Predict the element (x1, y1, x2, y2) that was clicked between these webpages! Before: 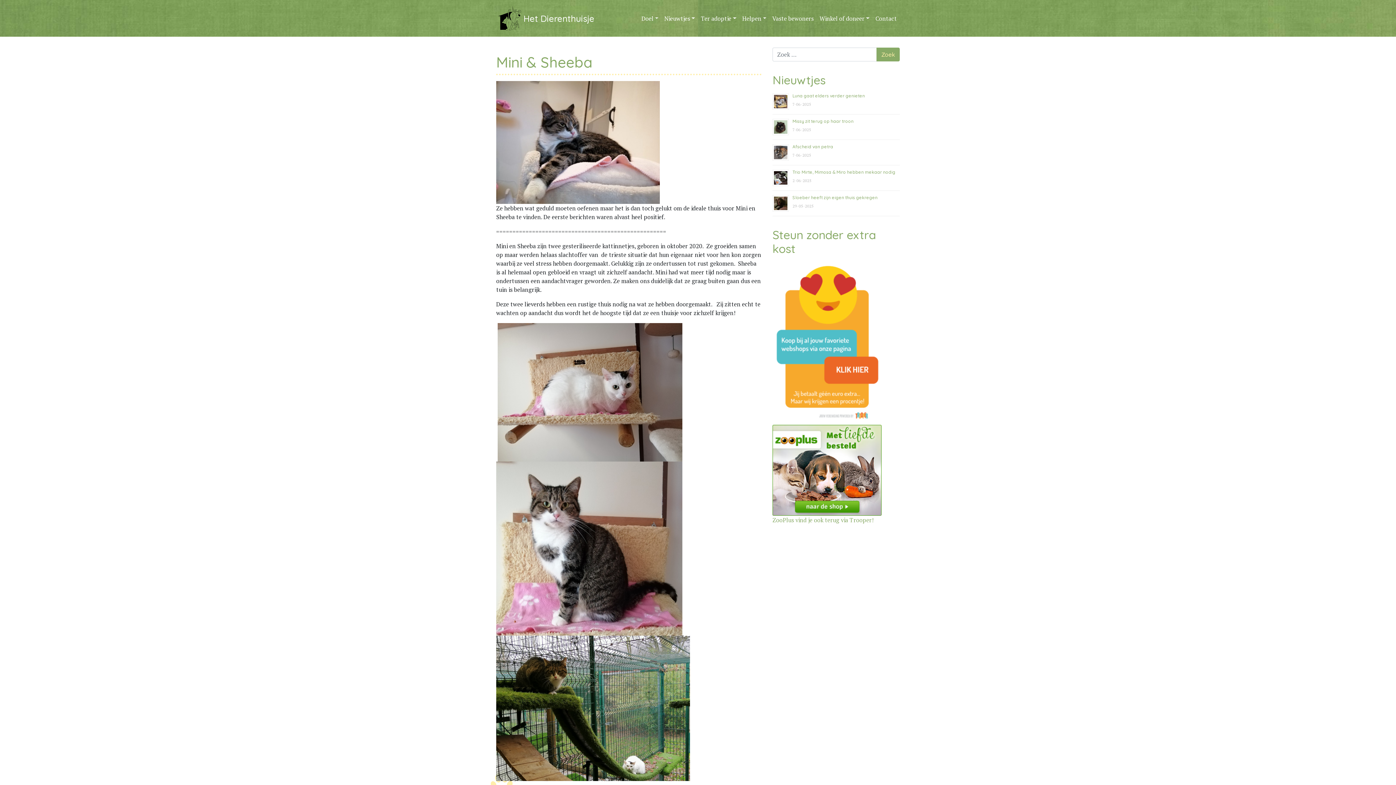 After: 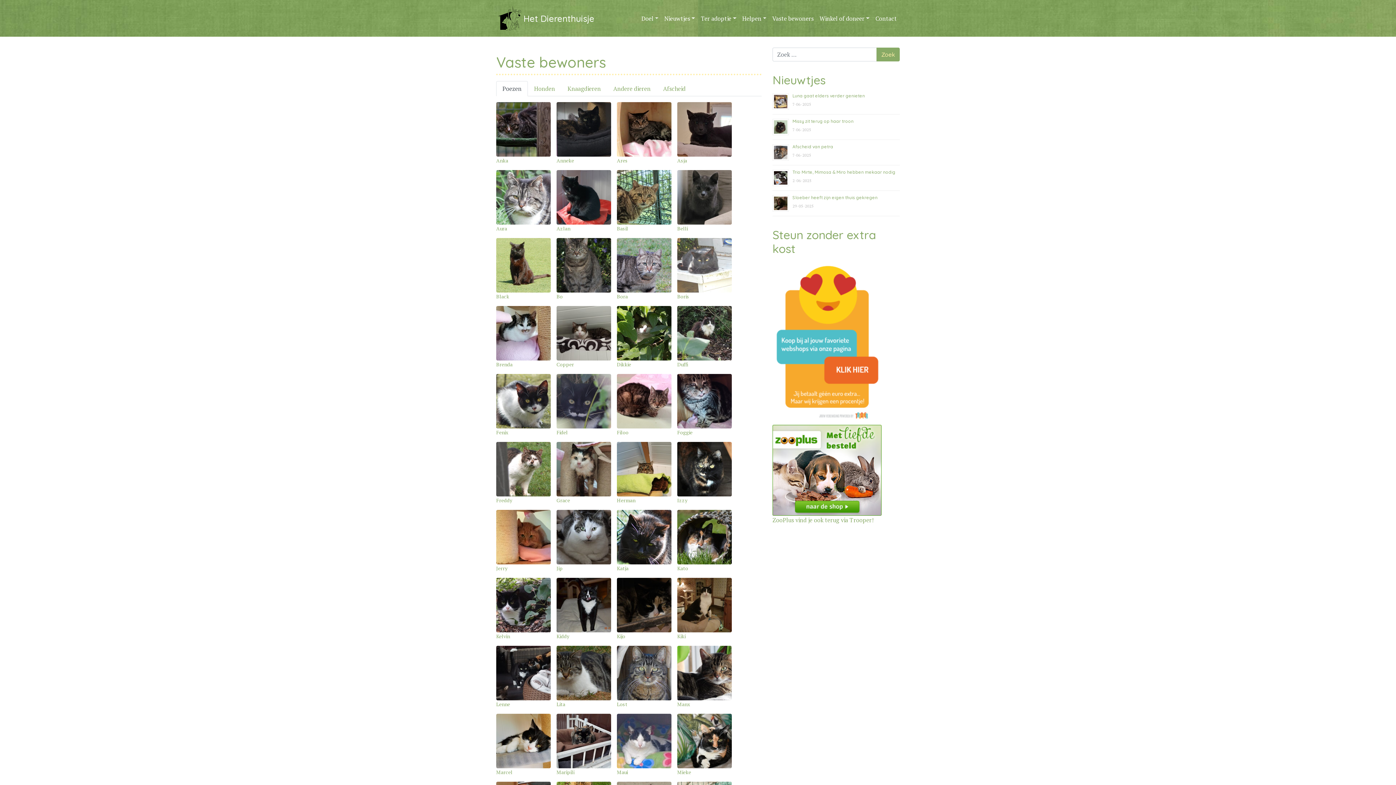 Action: label: Vaste bewoners bbox: (769, 11, 816, 25)